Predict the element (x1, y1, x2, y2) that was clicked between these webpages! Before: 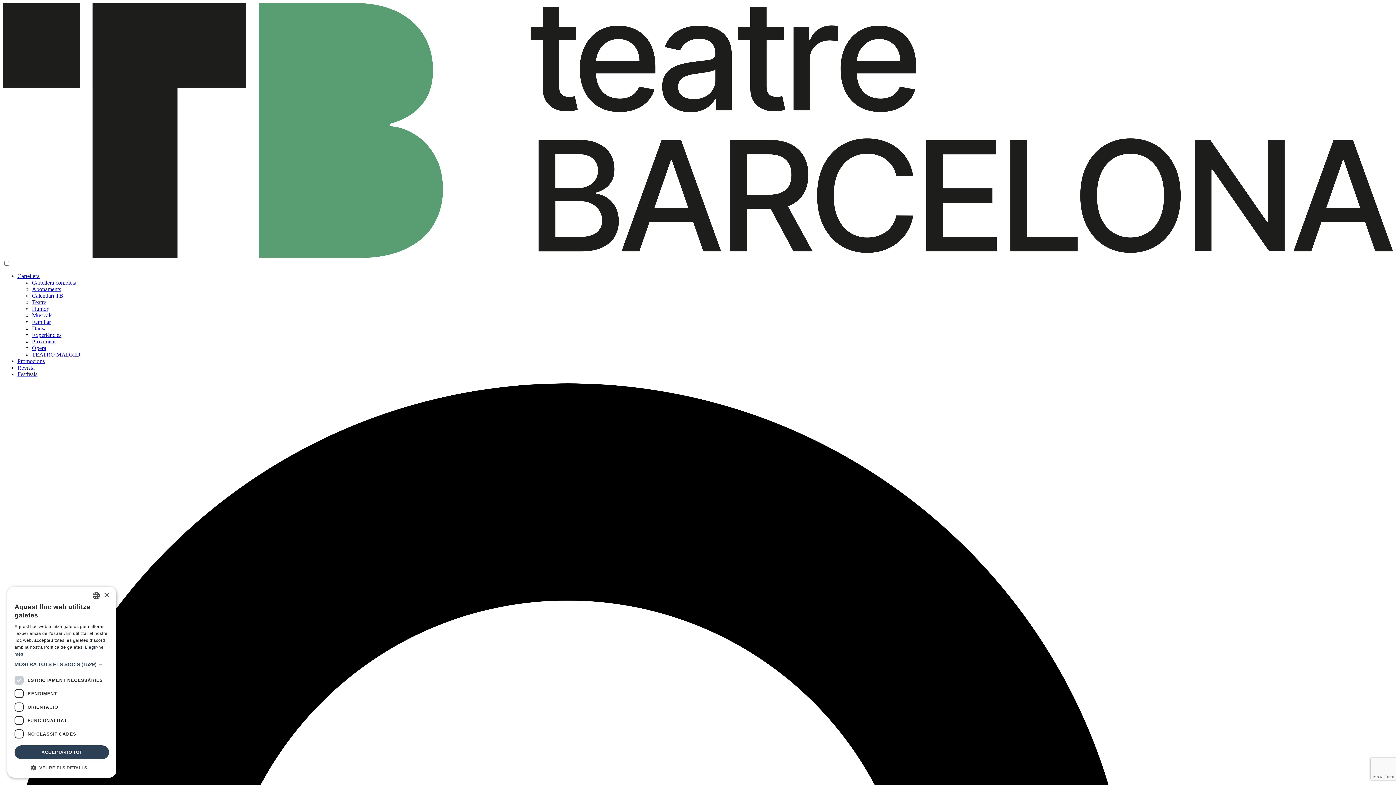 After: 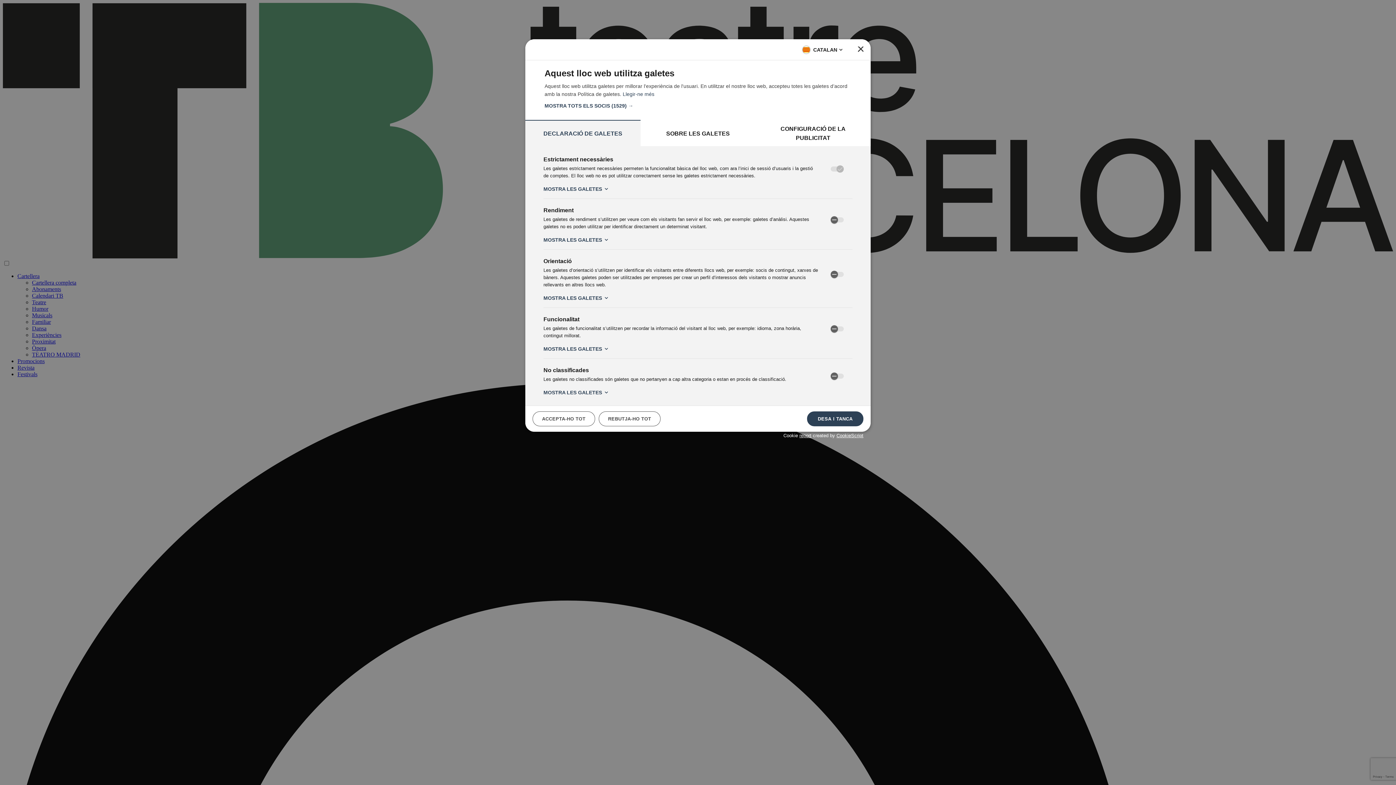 Action: bbox: (14, 764, 109, 770) label:  VEURE ELS DETALLS